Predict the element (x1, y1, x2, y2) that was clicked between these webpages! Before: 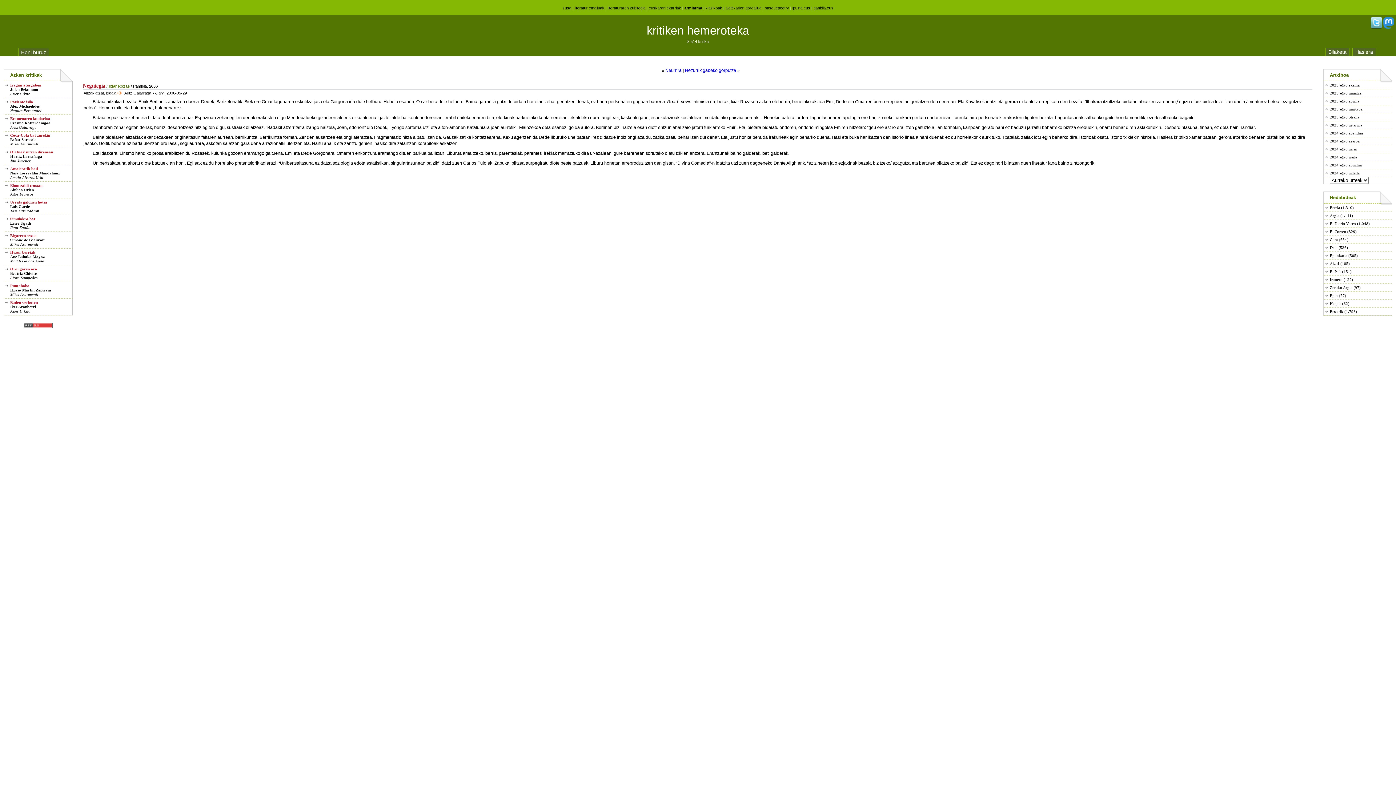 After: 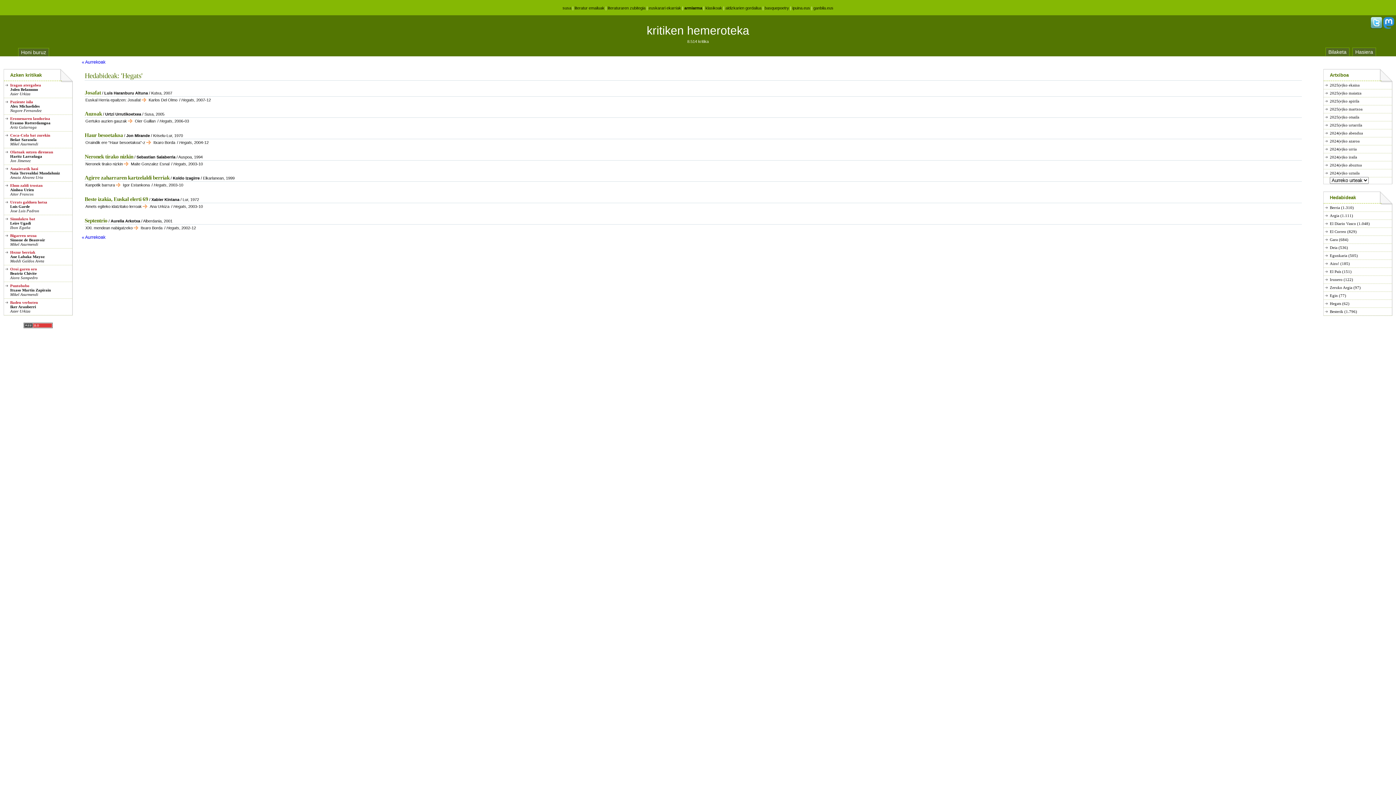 Action: label: Hegats bbox: (1330, 301, 1341, 305)